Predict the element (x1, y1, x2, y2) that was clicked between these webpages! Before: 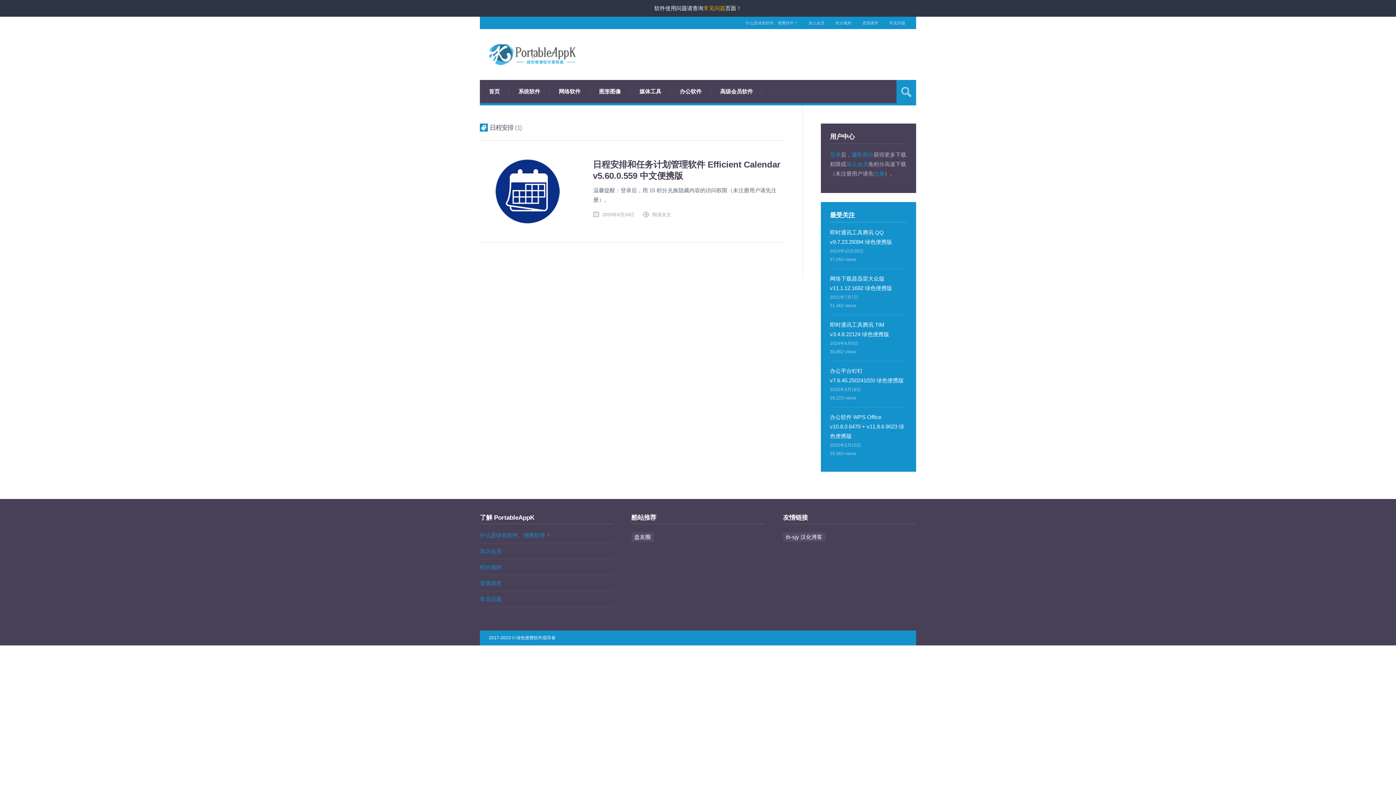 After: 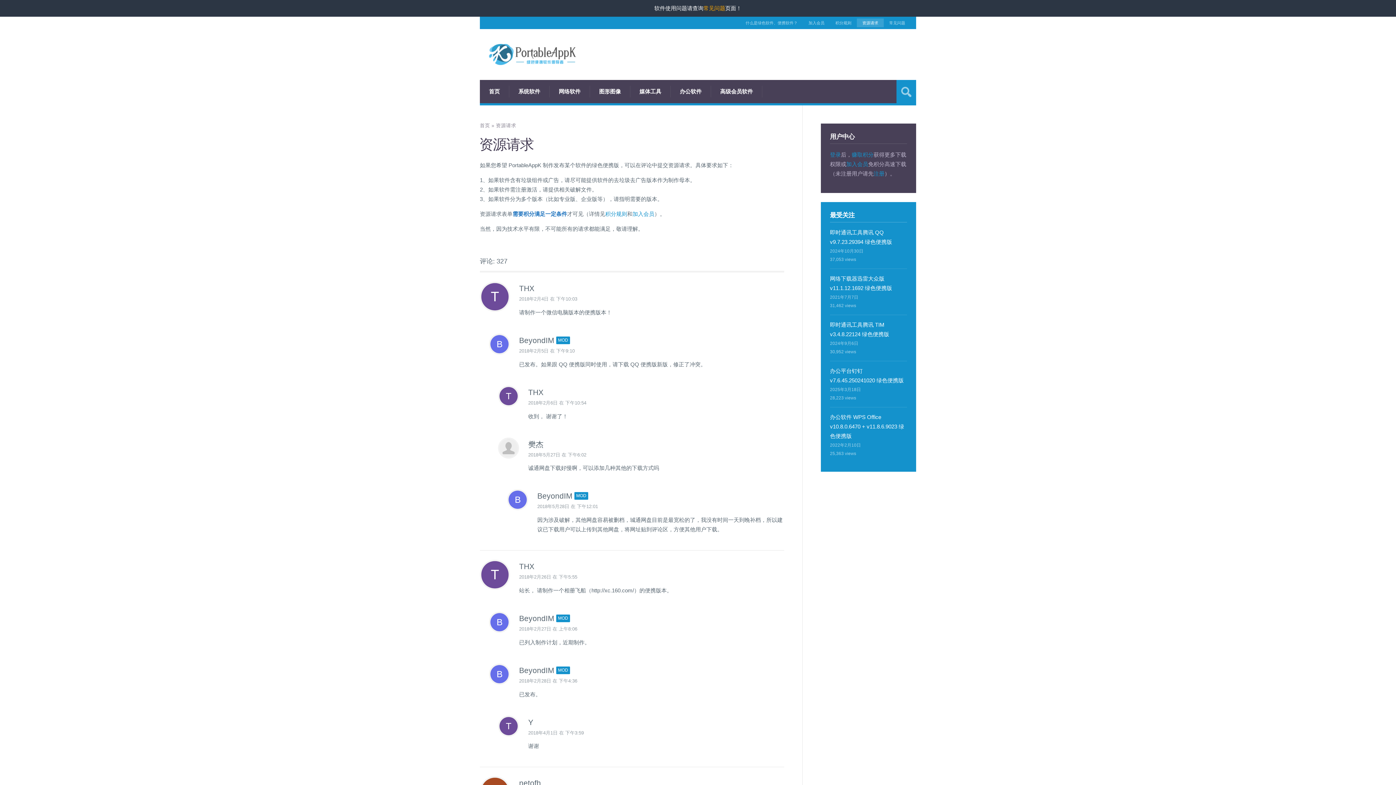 Action: label: 资源请求 bbox: (480, 580, 501, 586)